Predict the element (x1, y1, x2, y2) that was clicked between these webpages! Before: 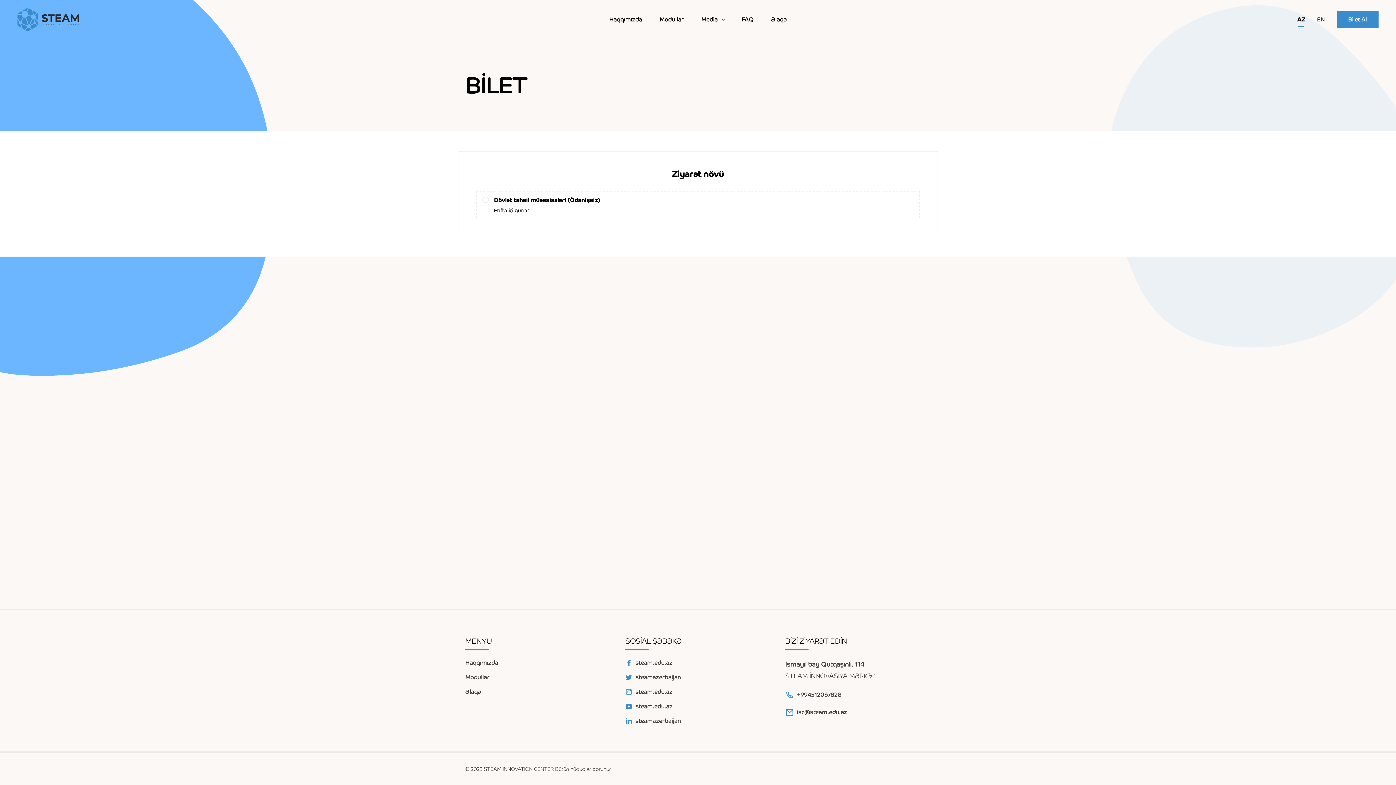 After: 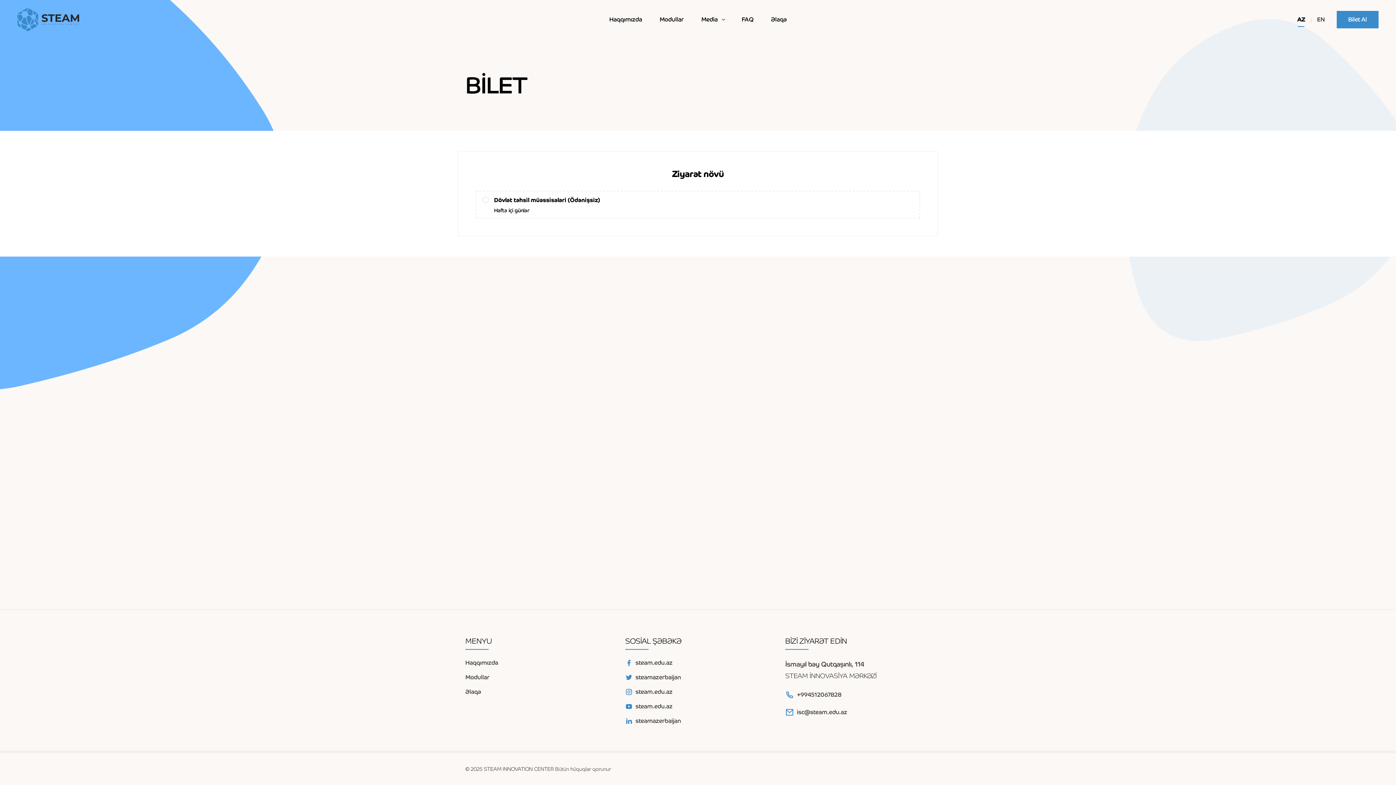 Action: label: AZ bbox: (1294, 12, 1308, 26)